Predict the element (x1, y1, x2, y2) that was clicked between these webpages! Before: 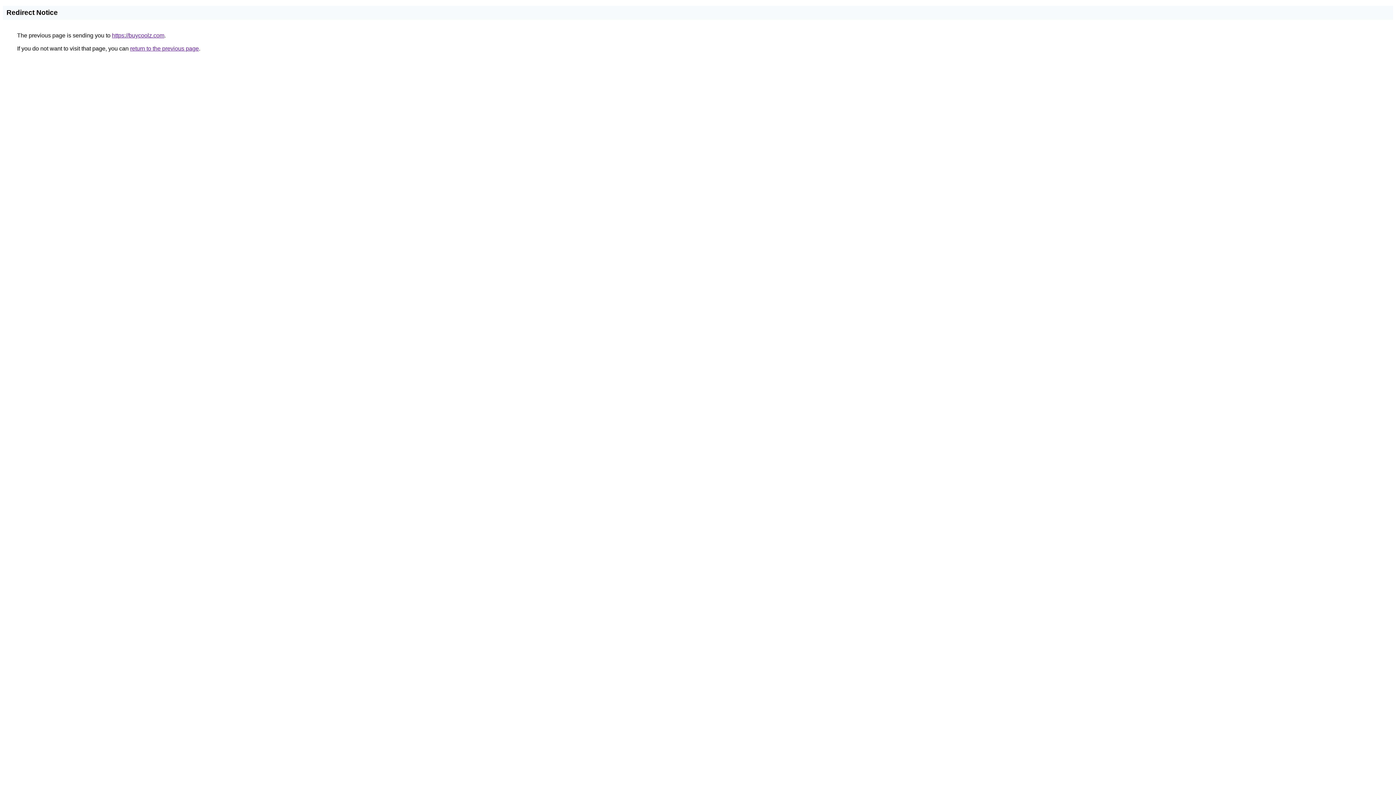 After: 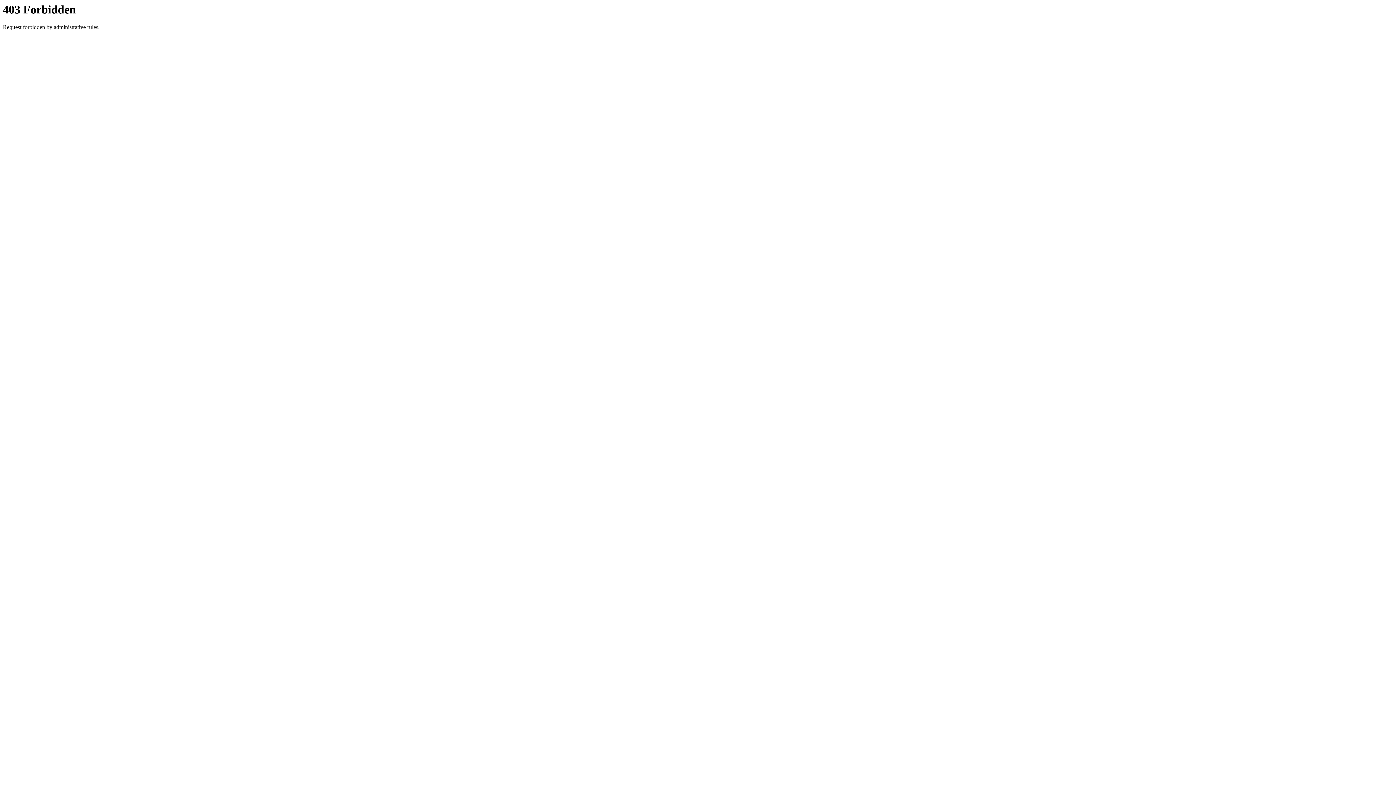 Action: bbox: (112, 32, 164, 38) label: https://buycoolz.com